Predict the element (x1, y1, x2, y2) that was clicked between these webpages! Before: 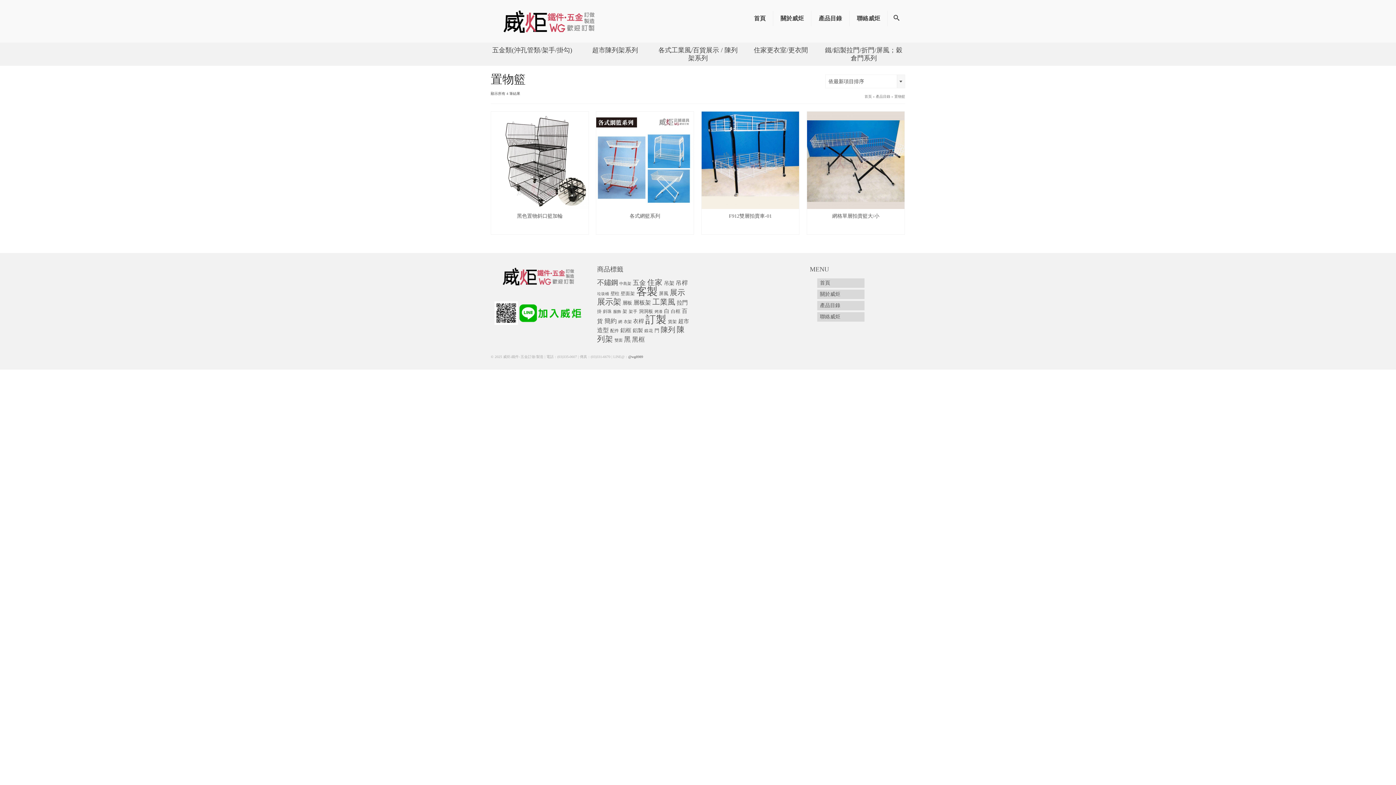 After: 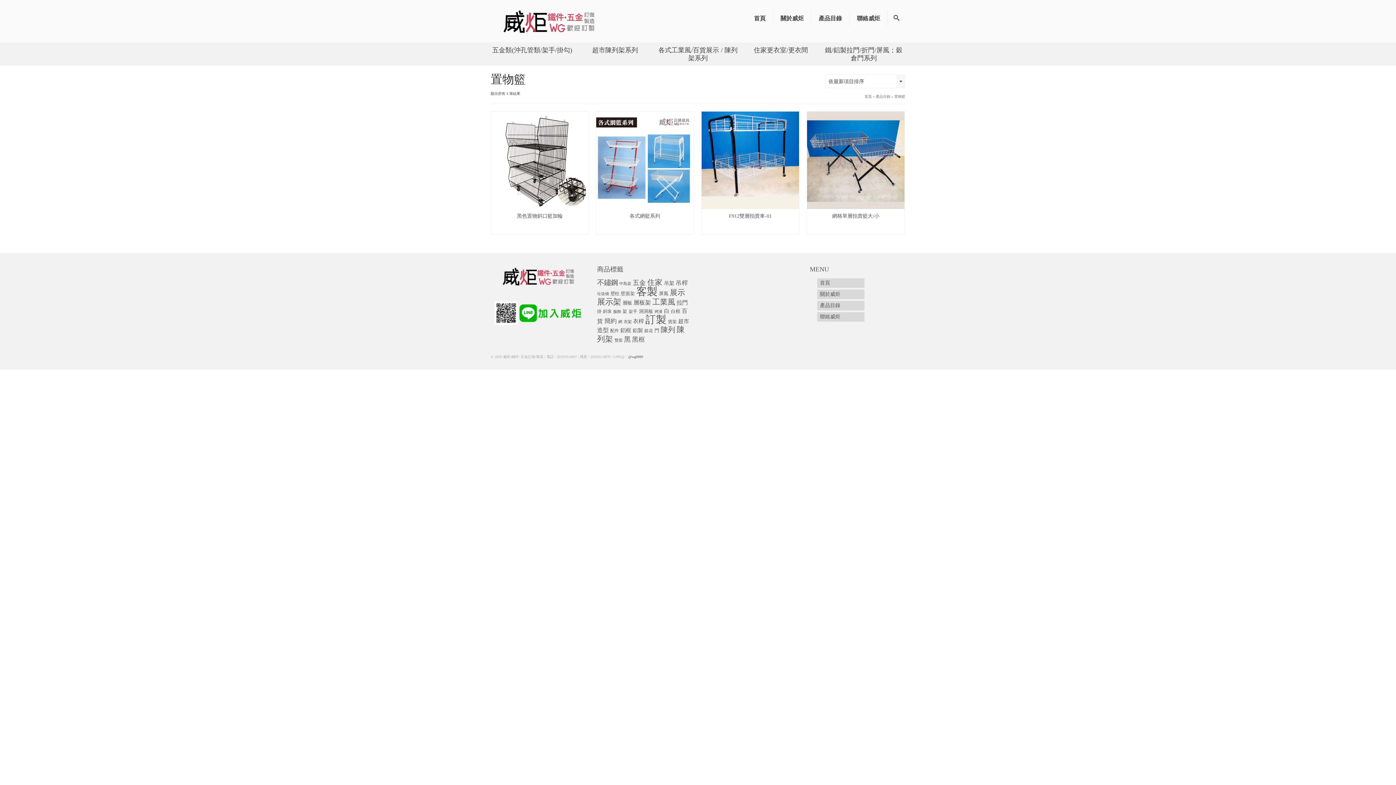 Action: bbox: (1375, 741, 1389, 752)